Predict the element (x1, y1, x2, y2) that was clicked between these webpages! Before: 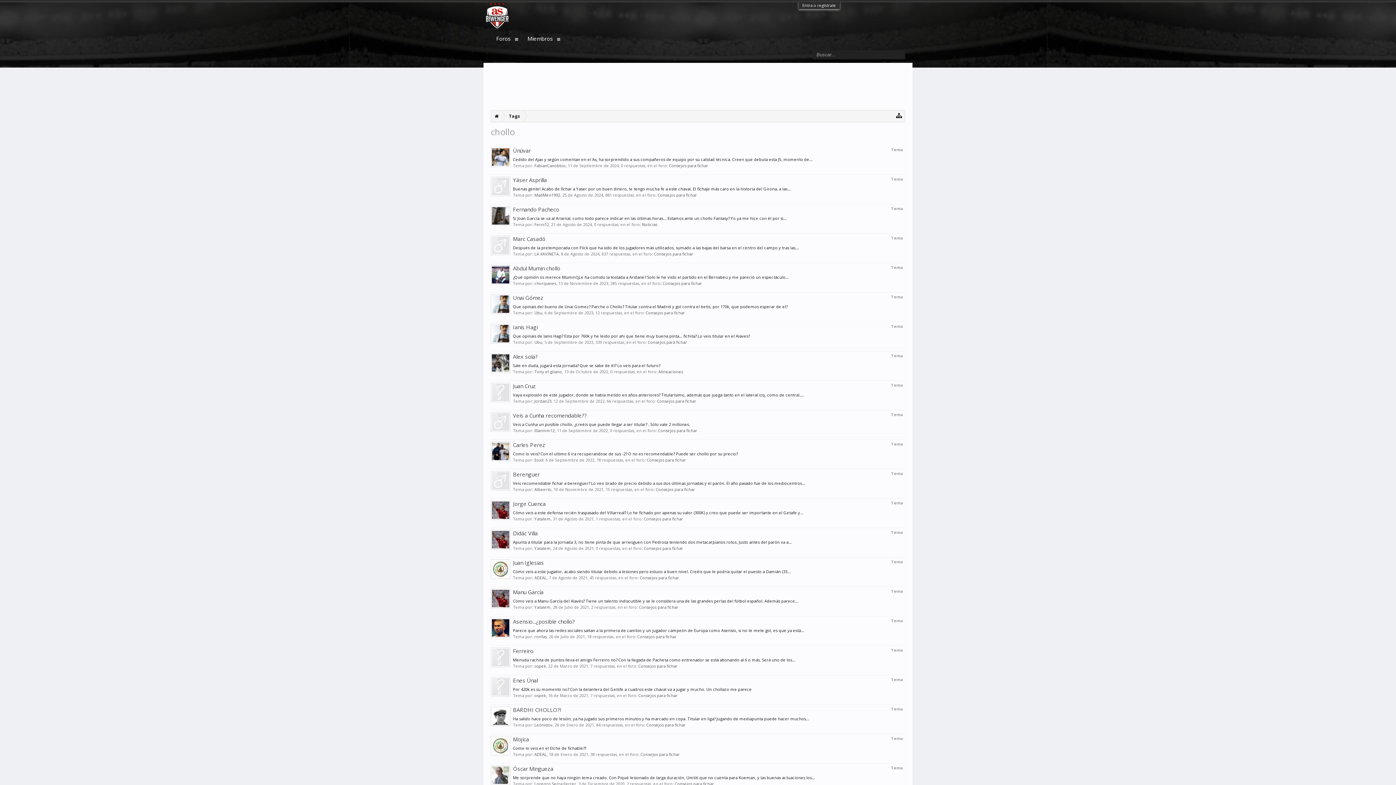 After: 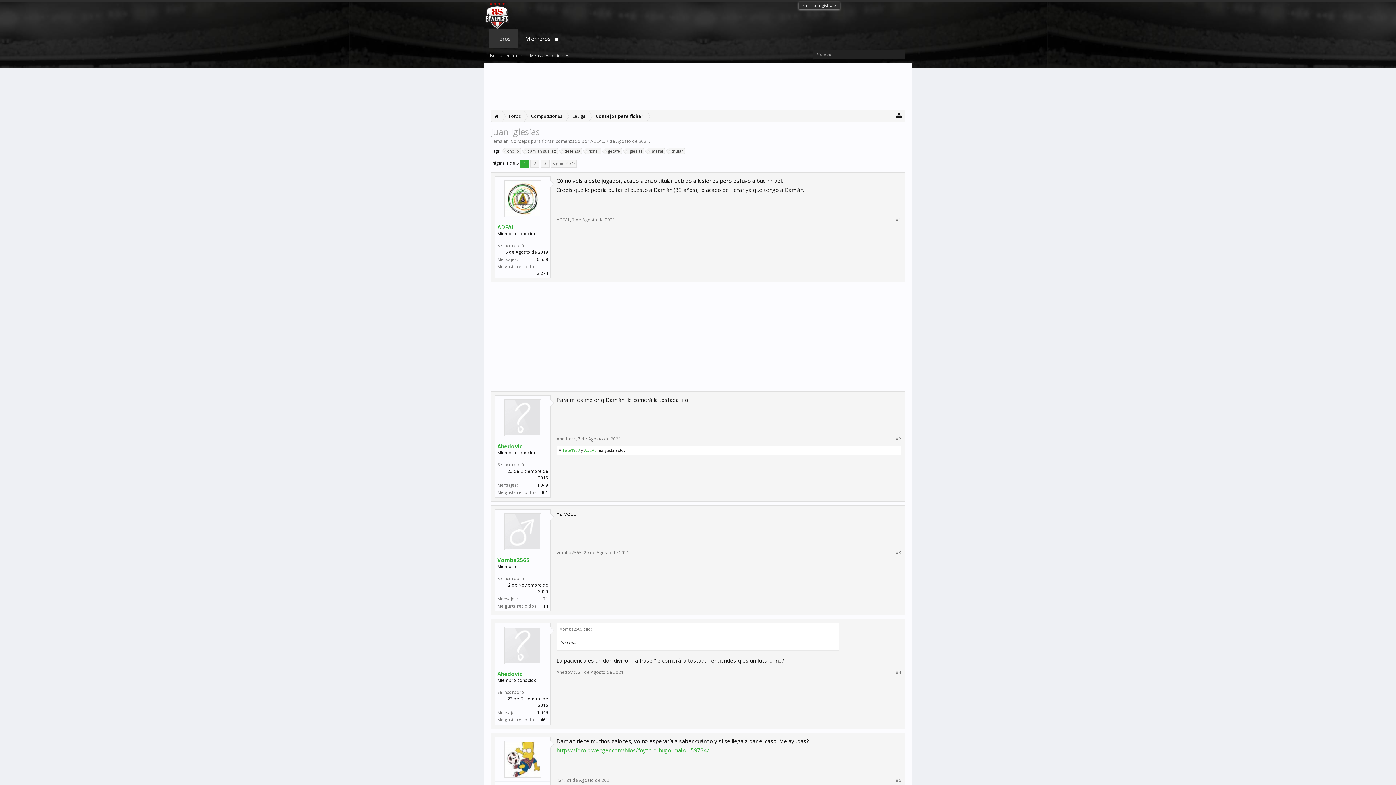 Action: bbox: (513, 569, 790, 574) label: Cómo veis a este jugador, acabo siendo titular debido a lesiones pero estuvo a buen nivel. Creéis que le podría quitar el puesto a Damián (33...